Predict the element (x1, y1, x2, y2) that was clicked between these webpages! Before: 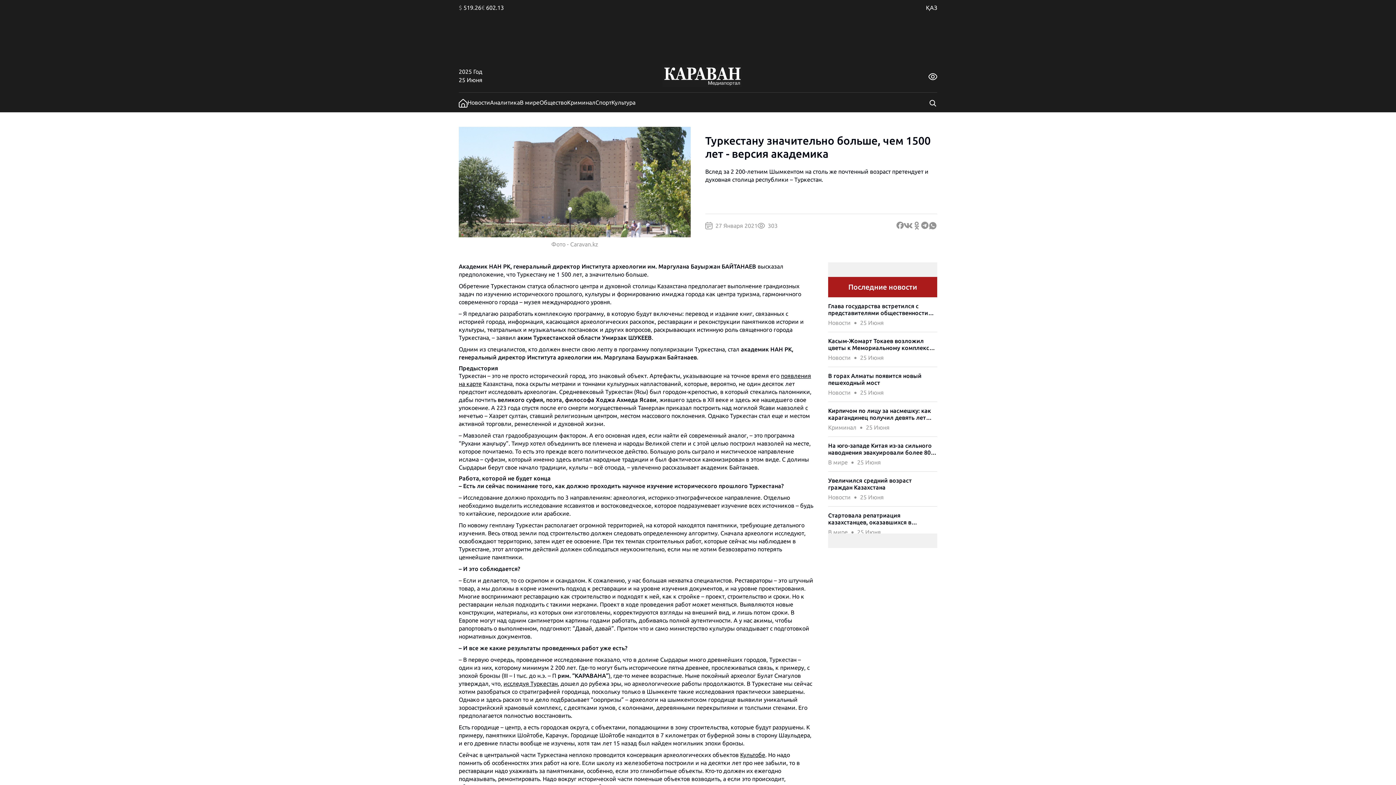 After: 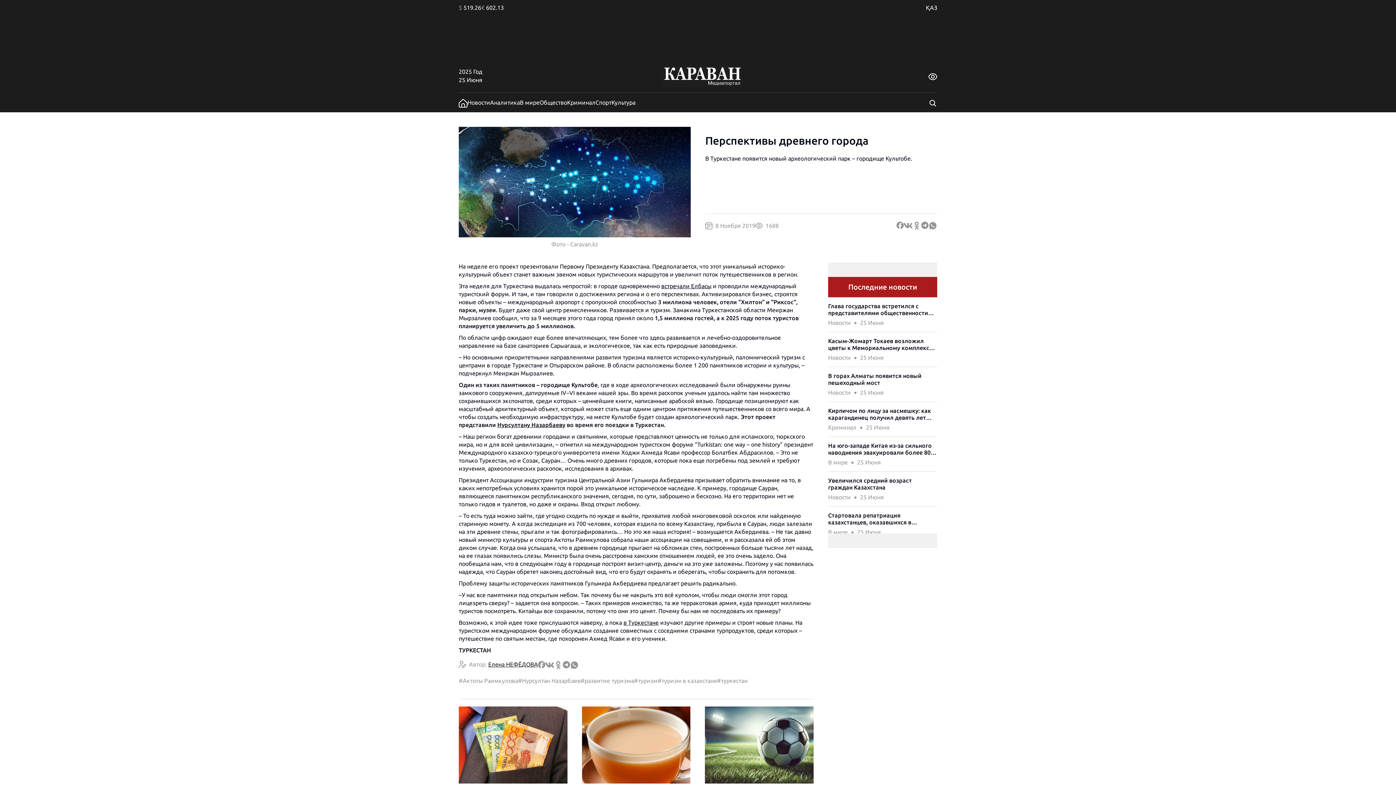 Action: bbox: (740, 752, 765, 758) label: Культобе